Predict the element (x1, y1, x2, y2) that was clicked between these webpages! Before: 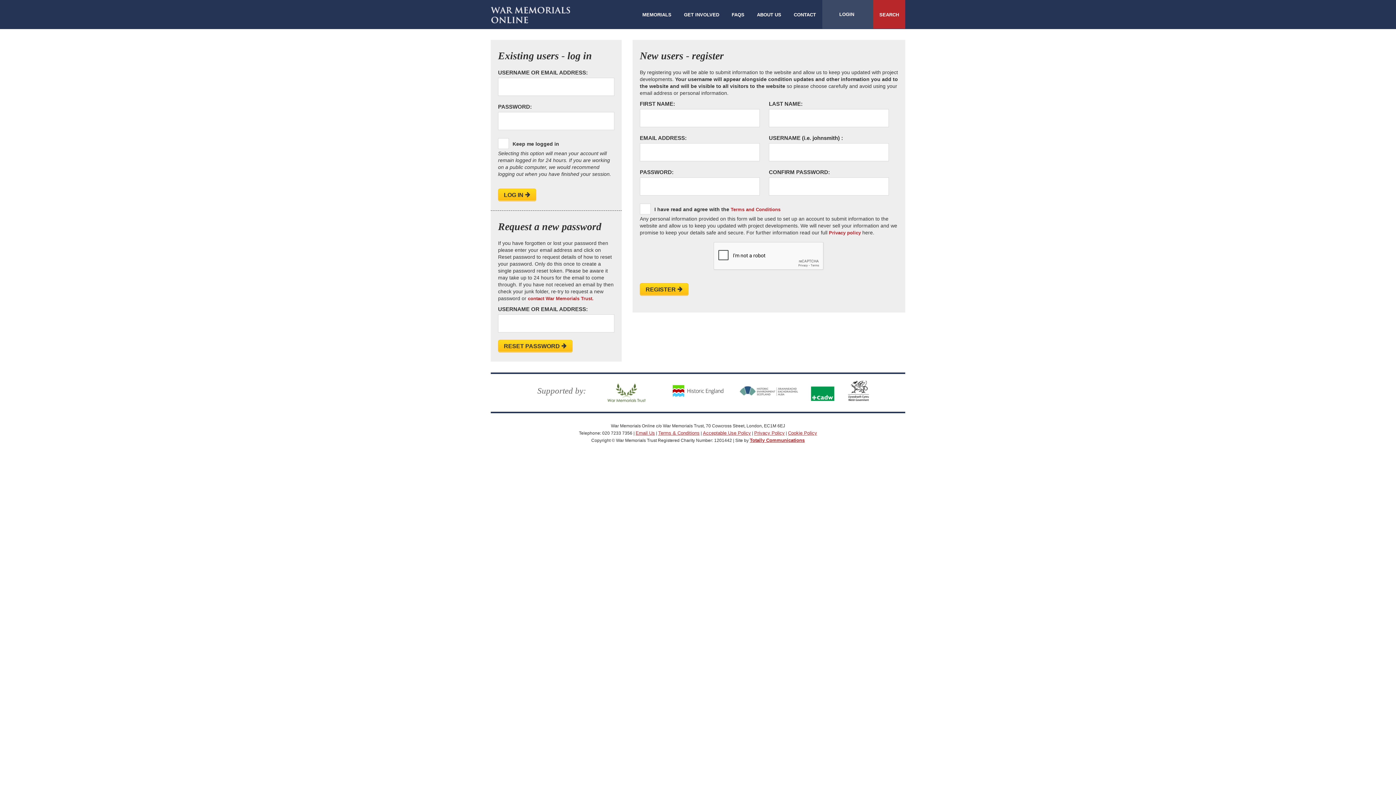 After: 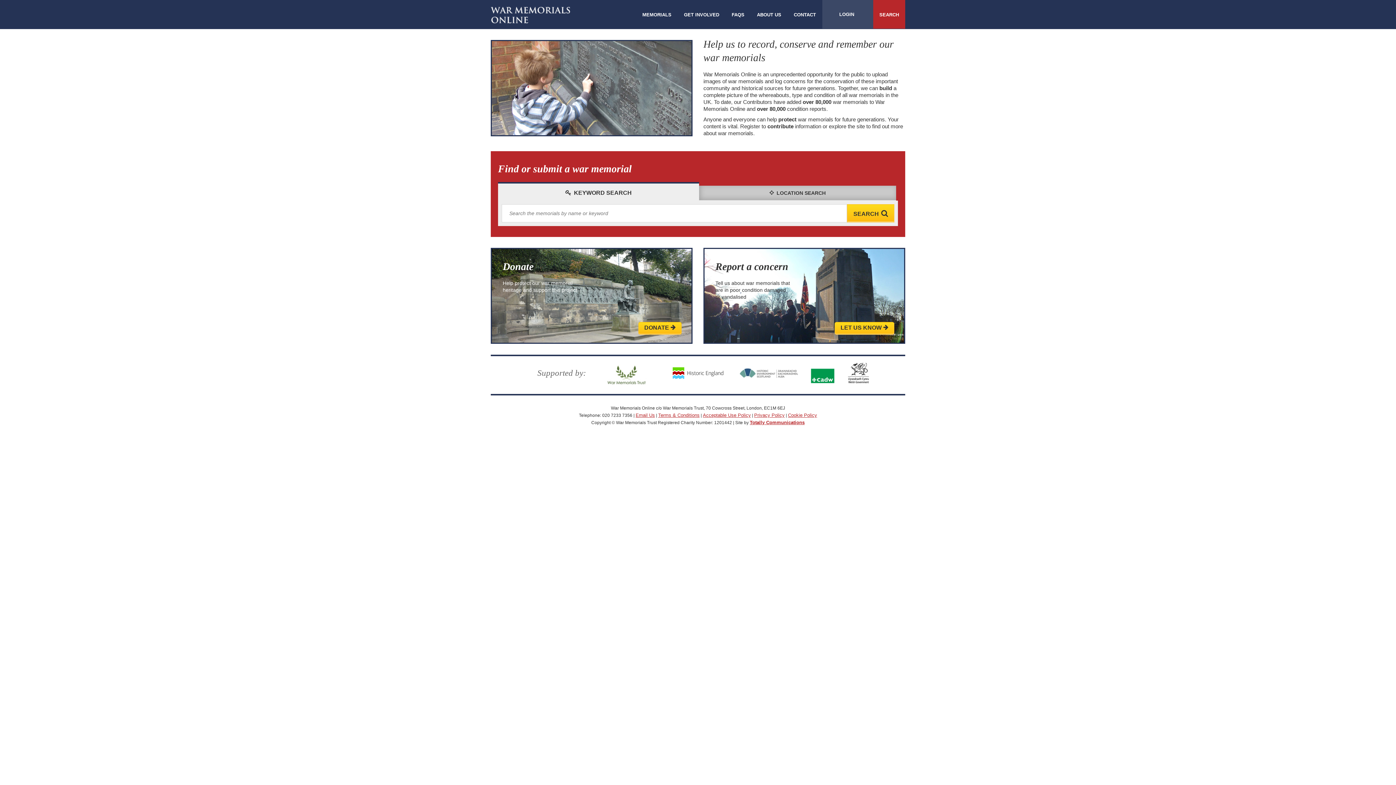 Action: bbox: (490, 12, 570, 17)